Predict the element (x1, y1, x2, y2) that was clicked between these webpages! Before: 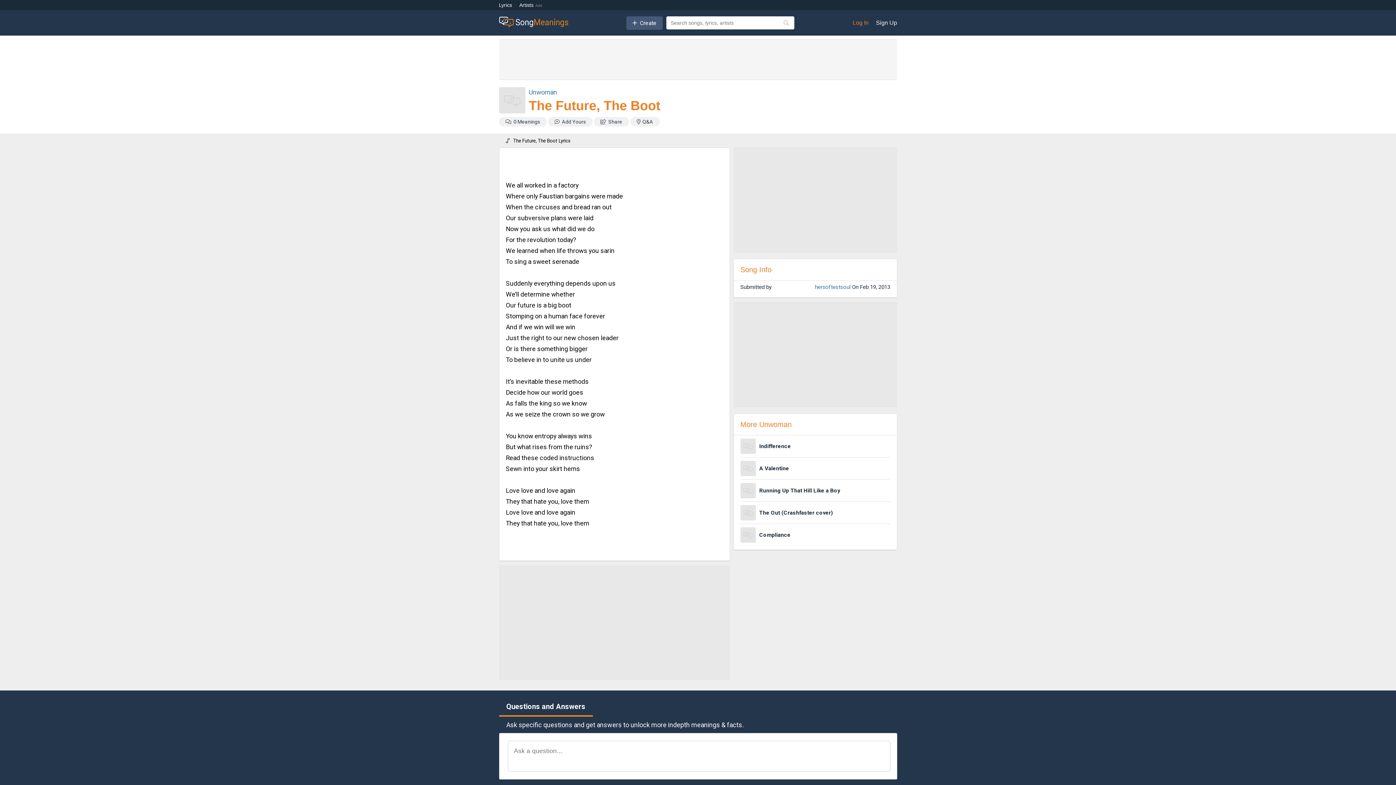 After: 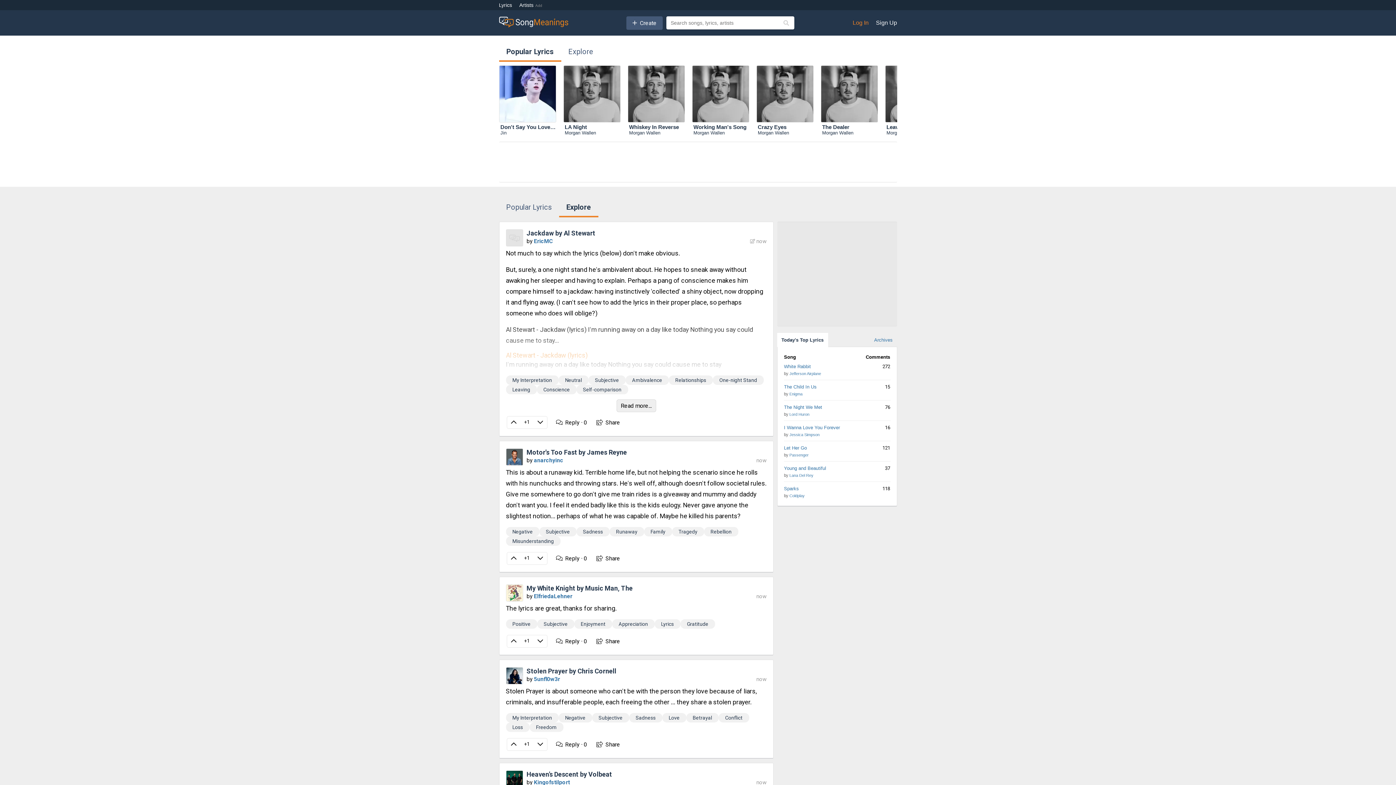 Action: bbox: (499, 16, 568, 29)